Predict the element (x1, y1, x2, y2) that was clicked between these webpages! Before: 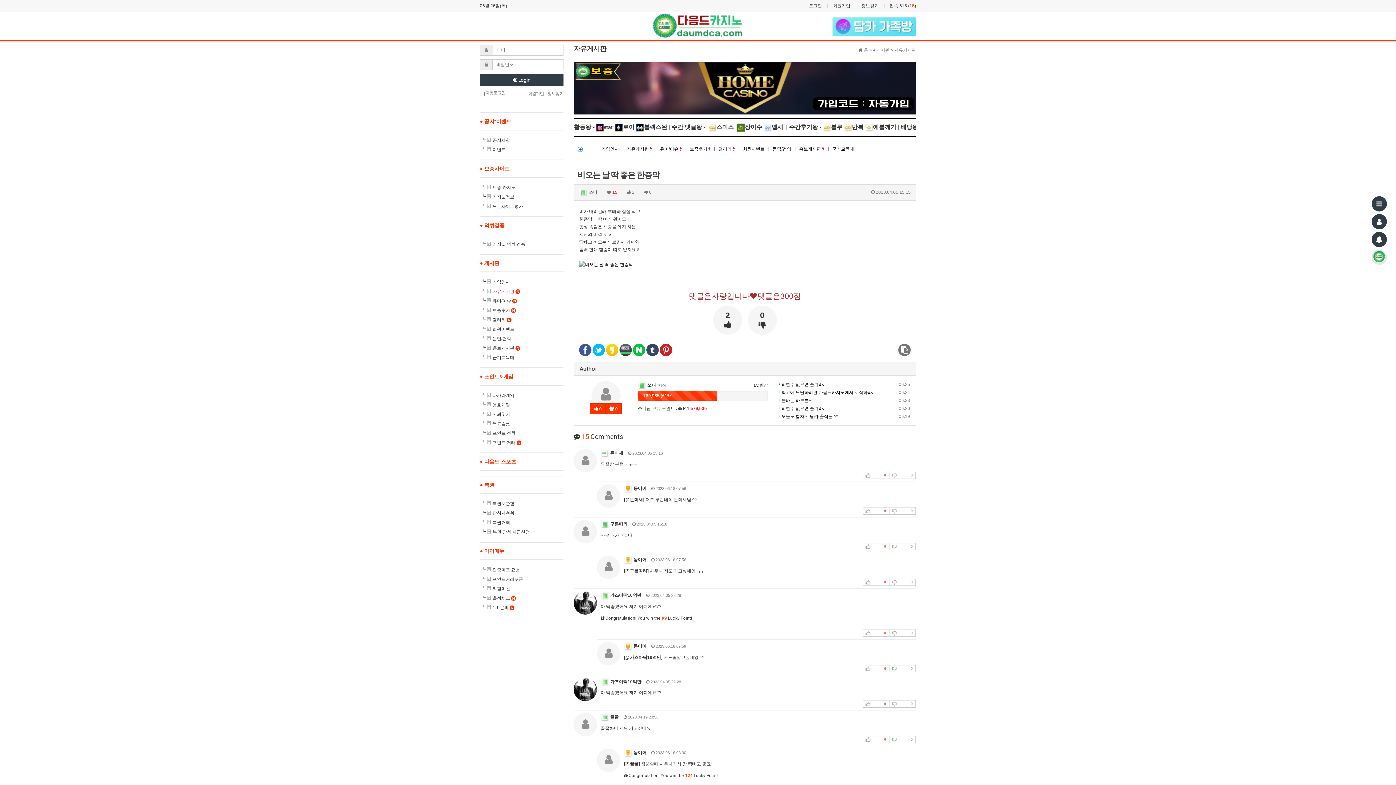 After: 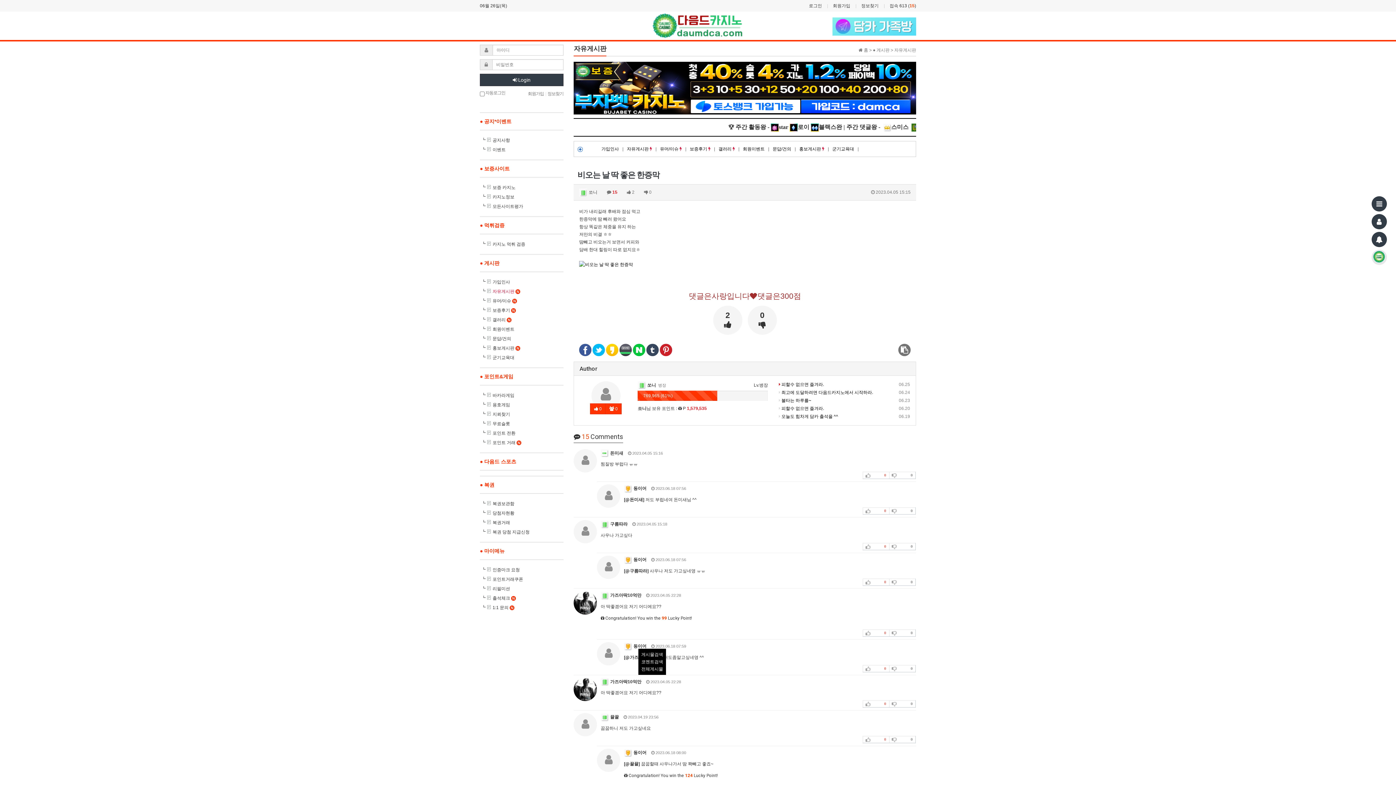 Action: bbox: (633, 643, 646, 648) label: 동이어